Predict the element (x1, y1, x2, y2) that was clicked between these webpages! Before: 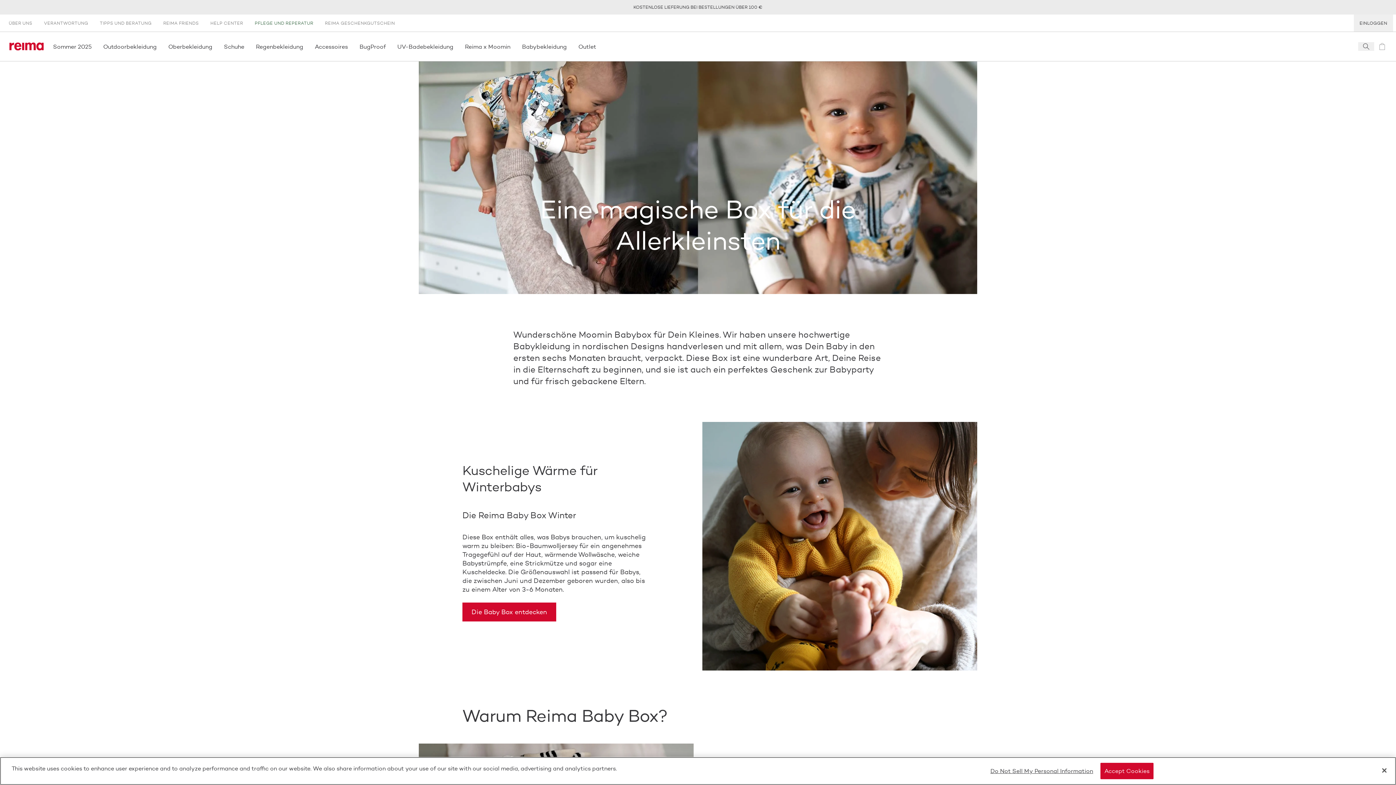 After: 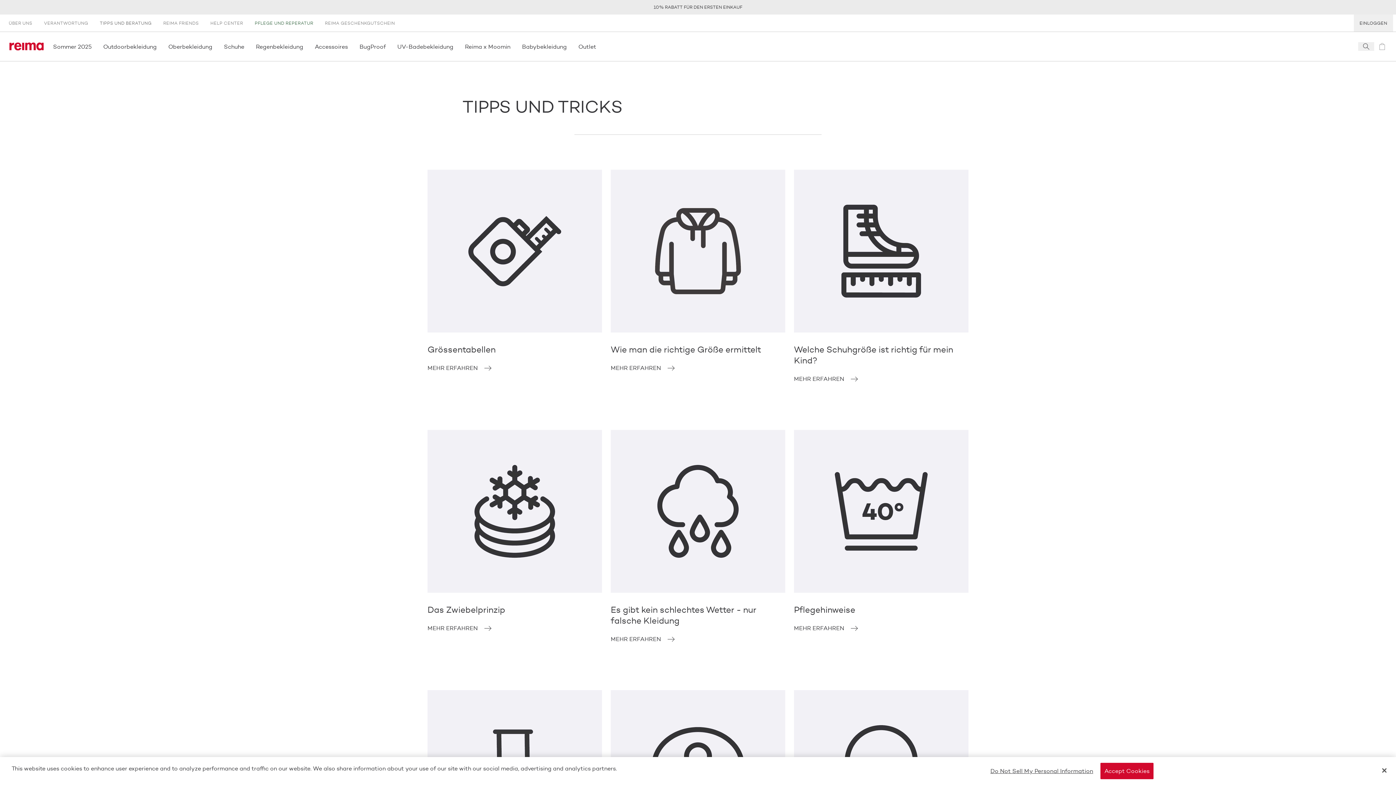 Action: bbox: (94, 14, 157, 31) label: TIPPS UND BERATUNG